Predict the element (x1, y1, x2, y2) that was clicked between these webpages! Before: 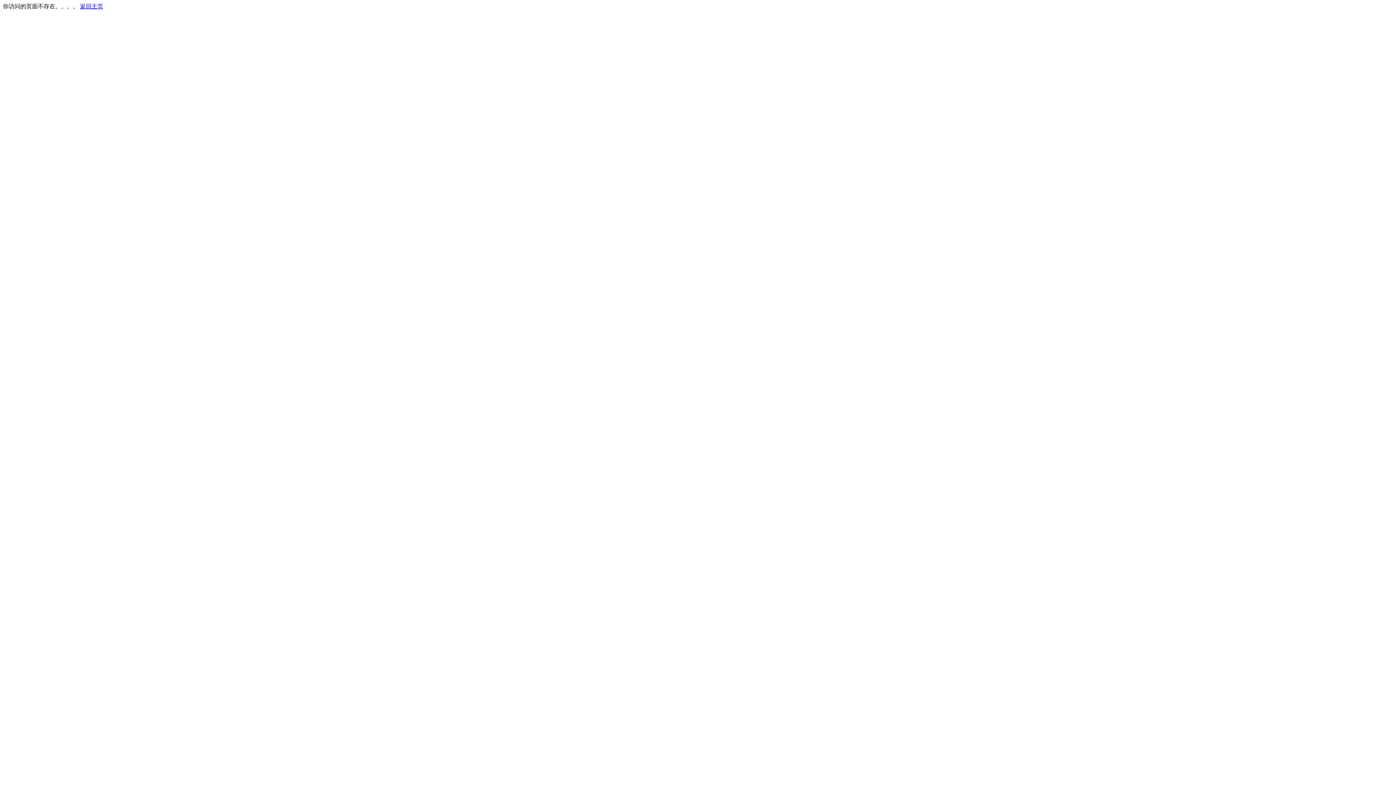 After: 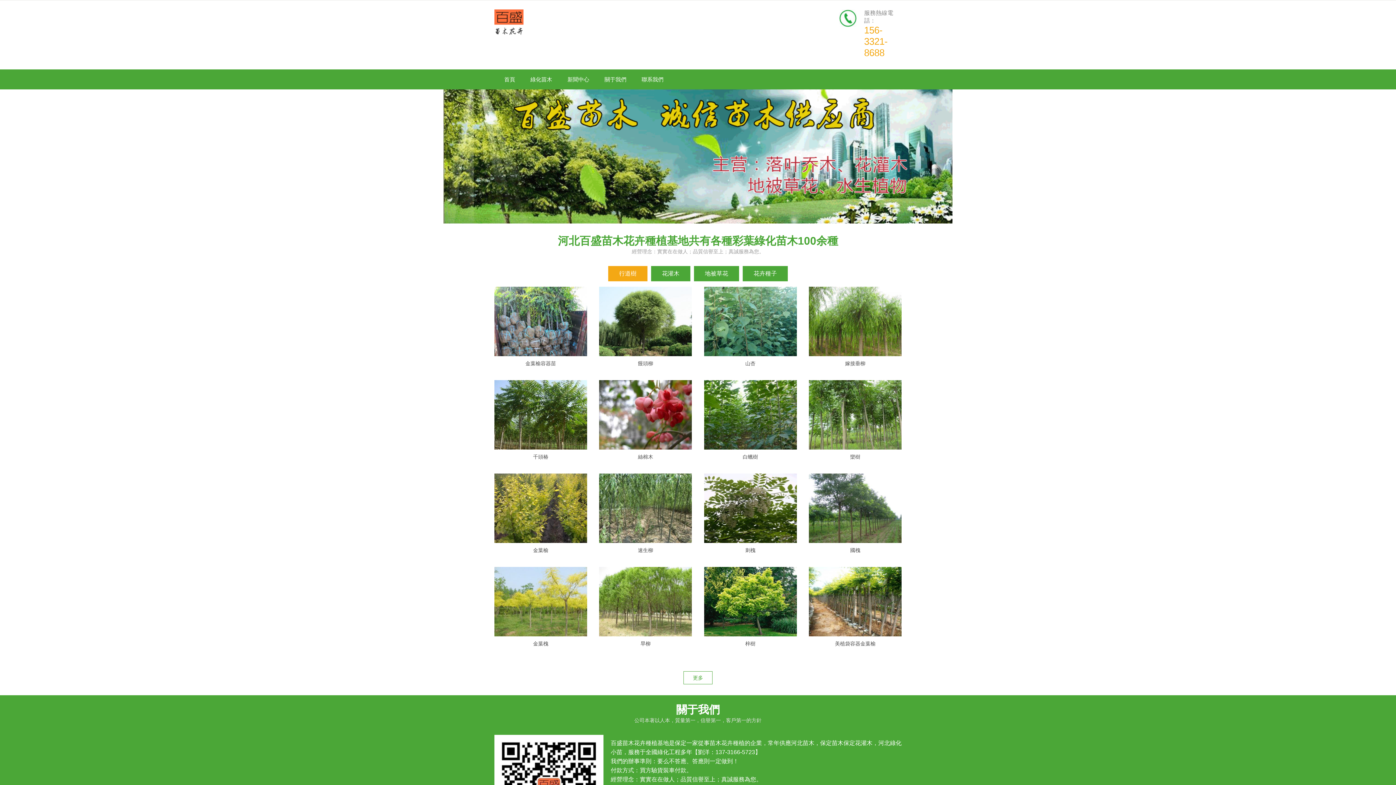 Action: bbox: (80, 3, 103, 9) label: 返回主页